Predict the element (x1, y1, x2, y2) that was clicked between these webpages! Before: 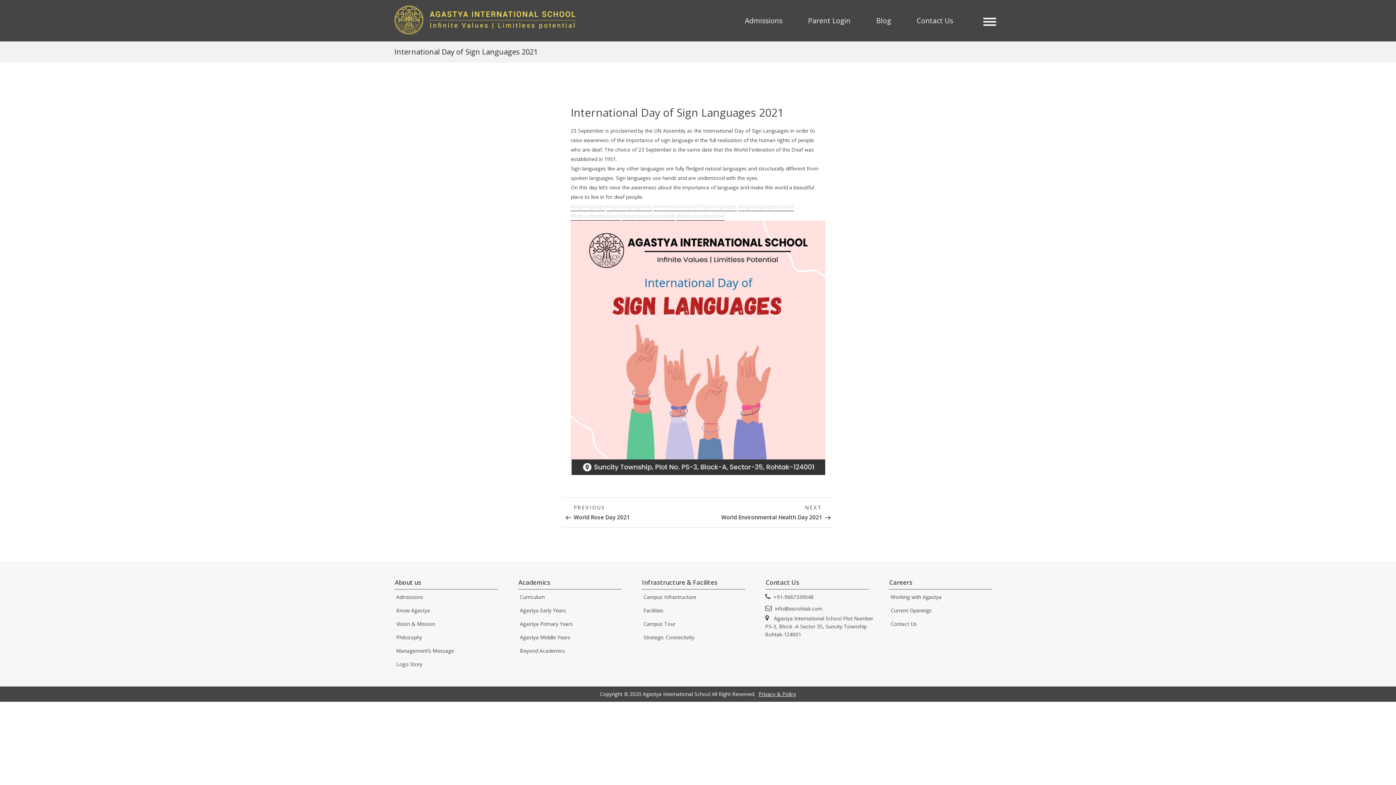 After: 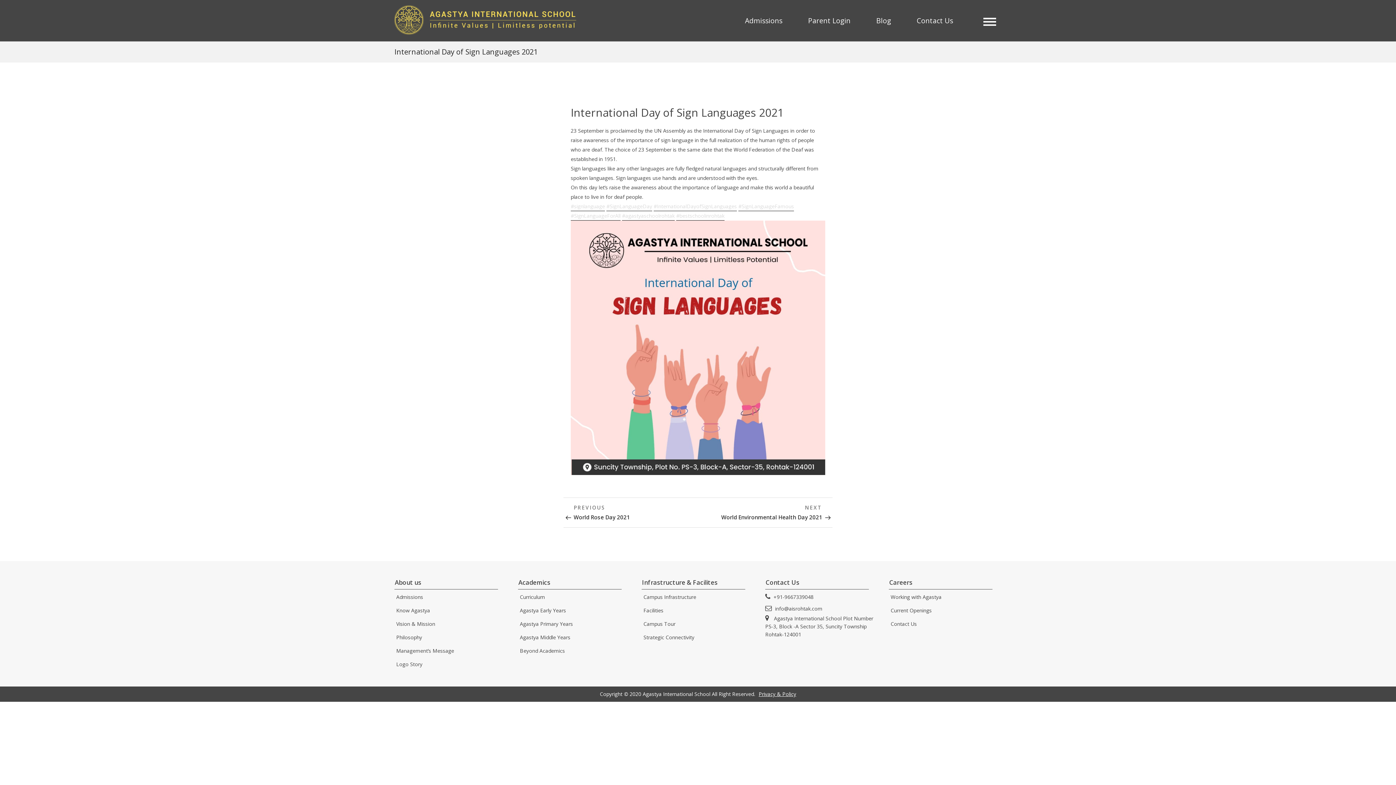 Action: bbox: (394, 576, 498, 589) label: About us